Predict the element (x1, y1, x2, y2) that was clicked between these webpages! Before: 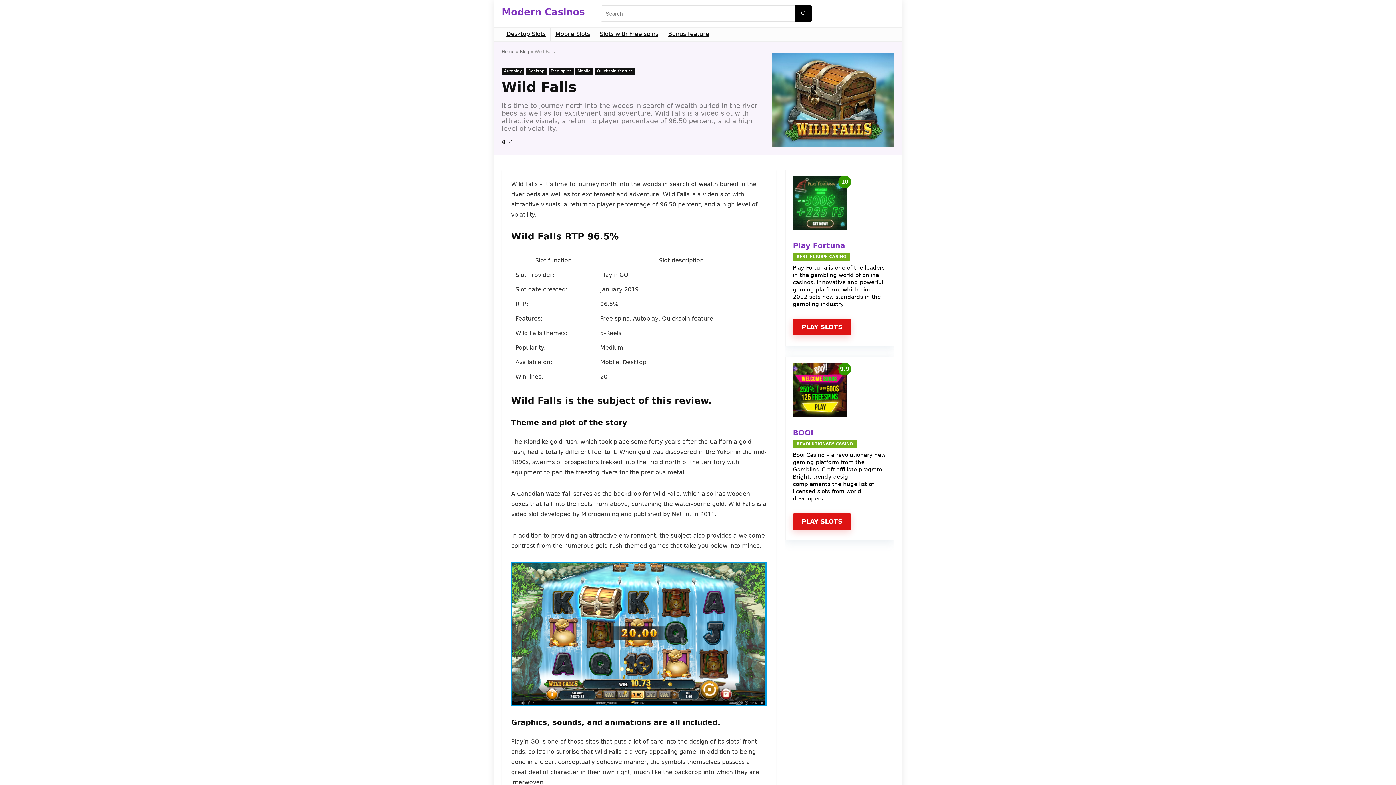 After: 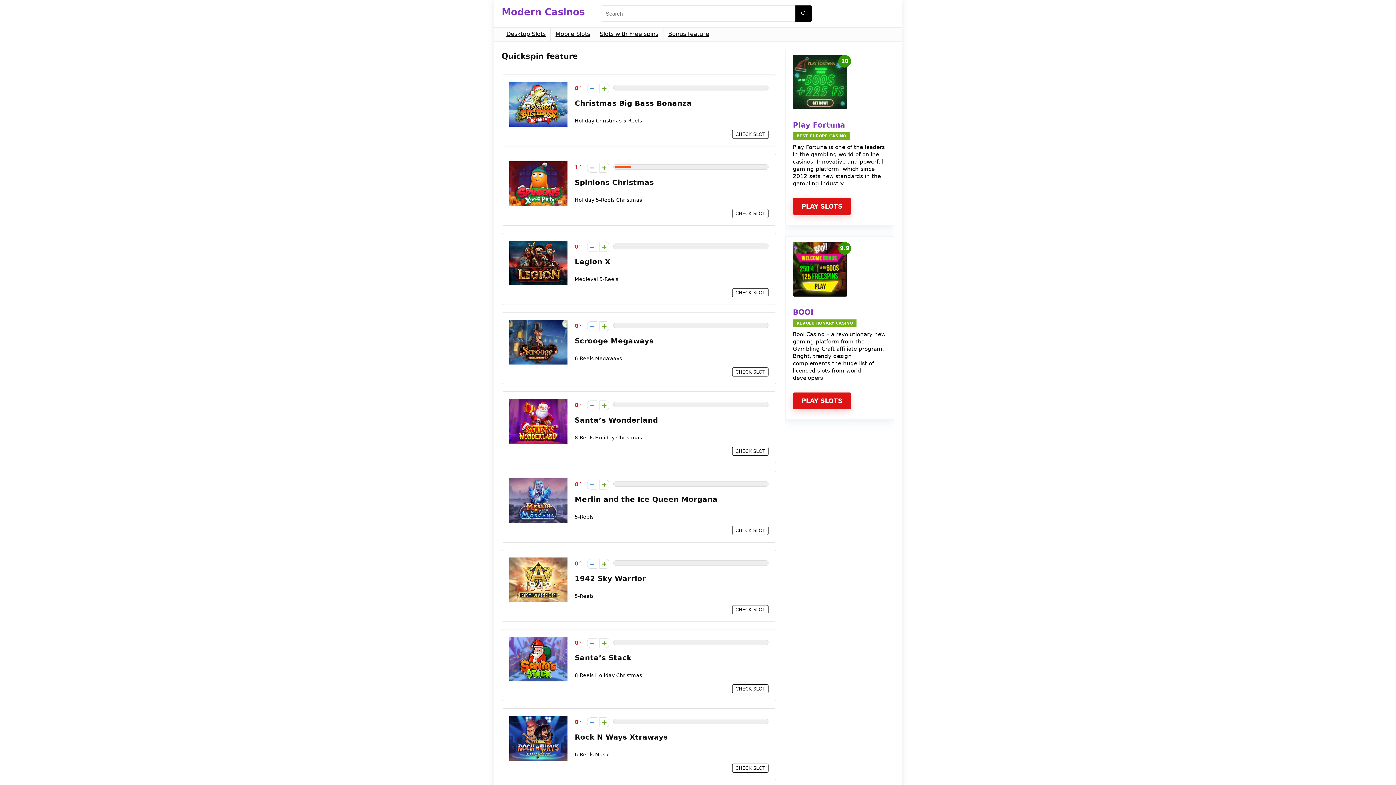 Action: bbox: (594, 68, 635, 74) label: Quickspin feature